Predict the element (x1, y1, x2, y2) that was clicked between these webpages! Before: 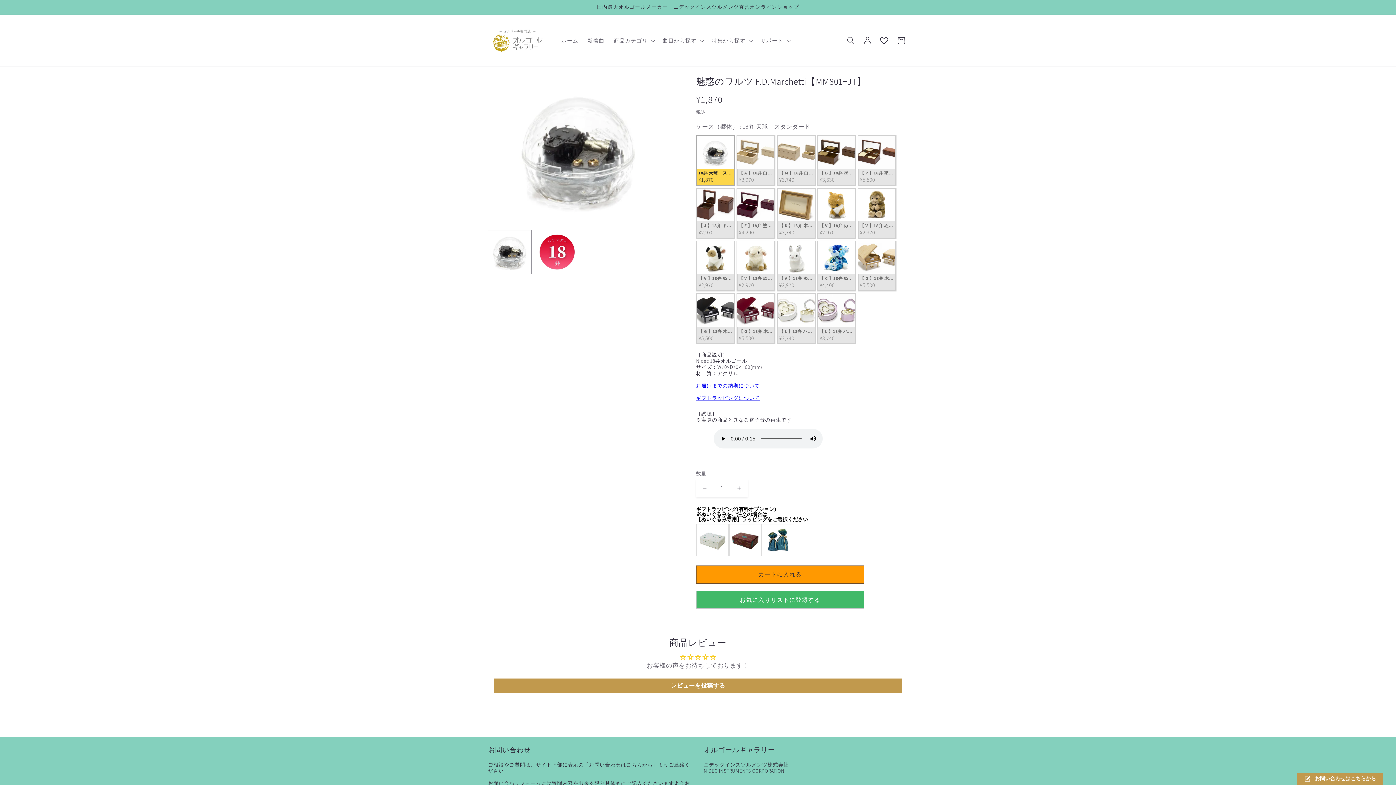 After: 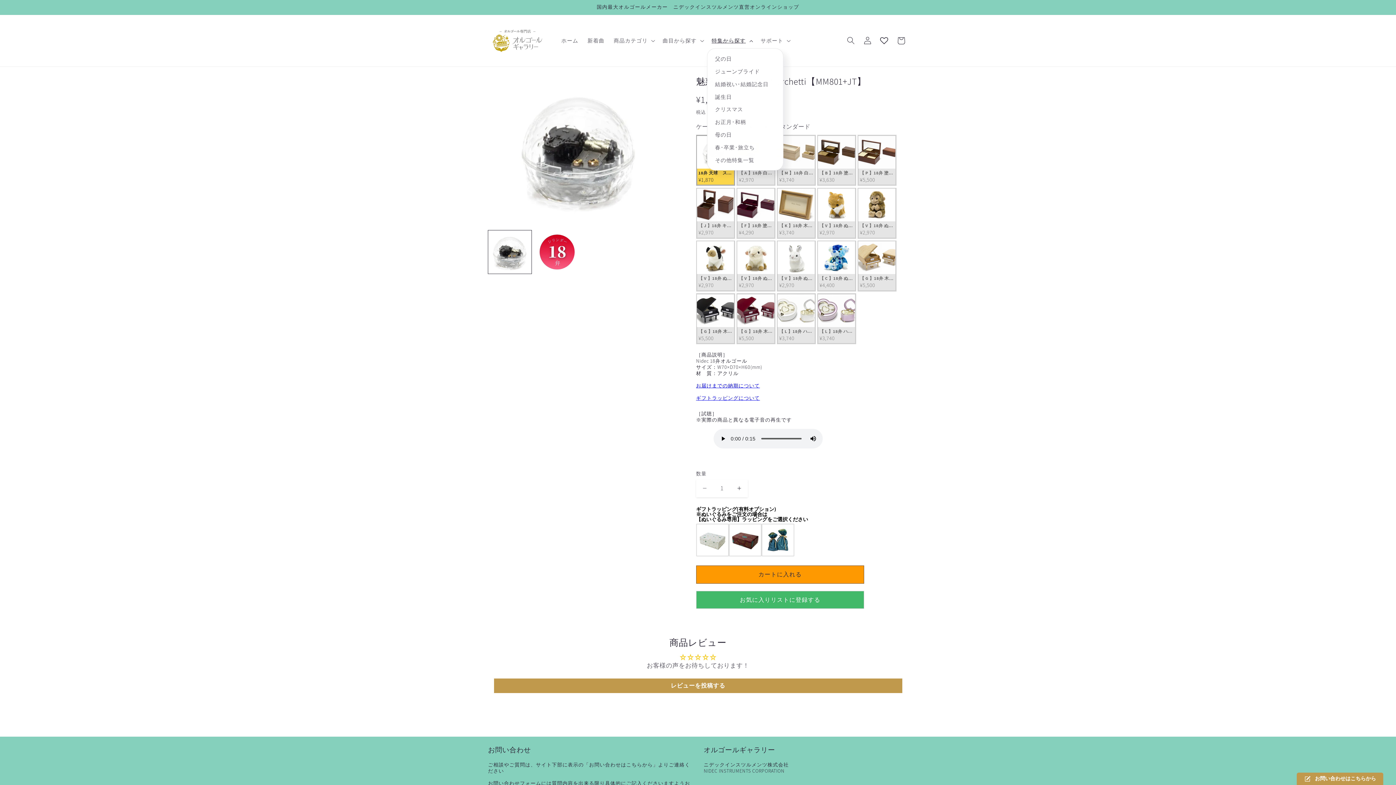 Action: bbox: (707, 32, 756, 48) label: 特集から探す